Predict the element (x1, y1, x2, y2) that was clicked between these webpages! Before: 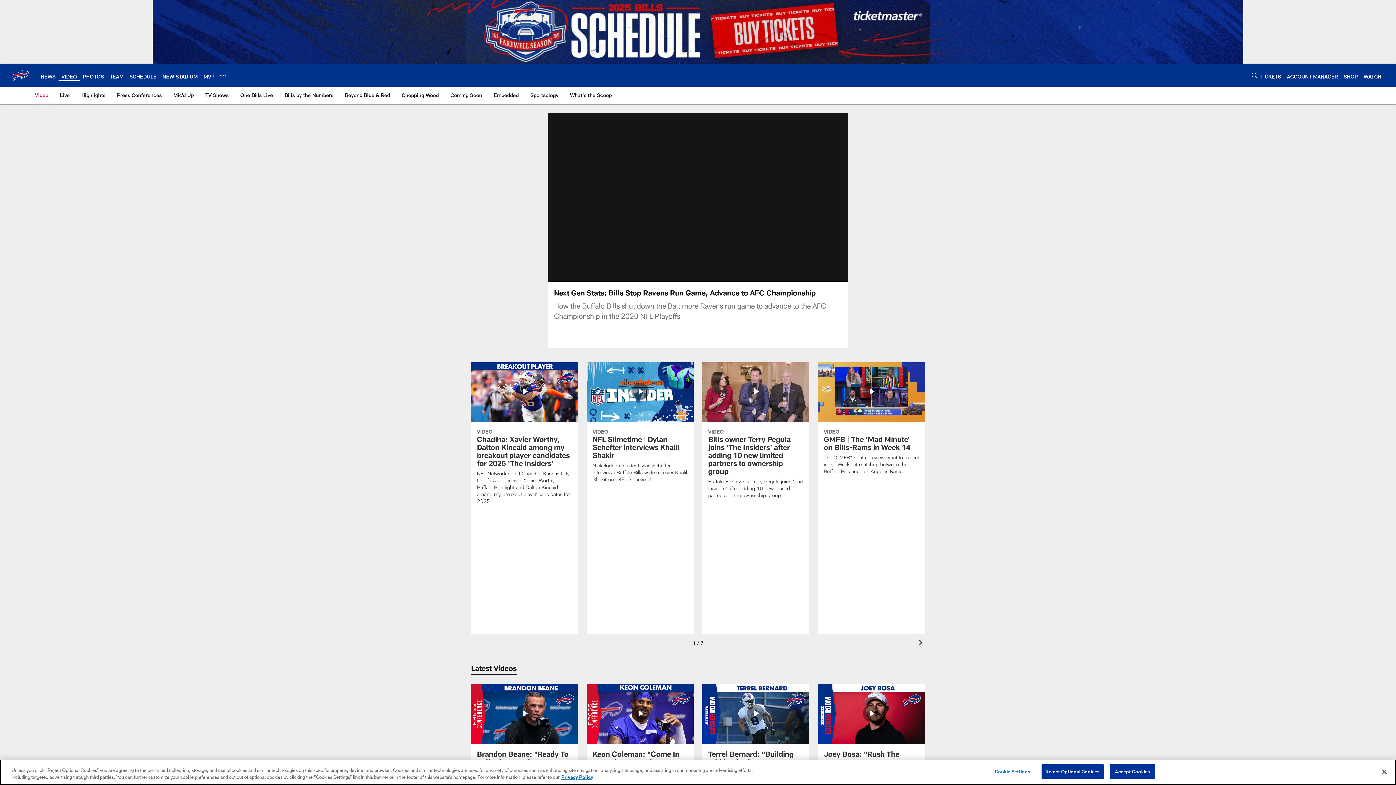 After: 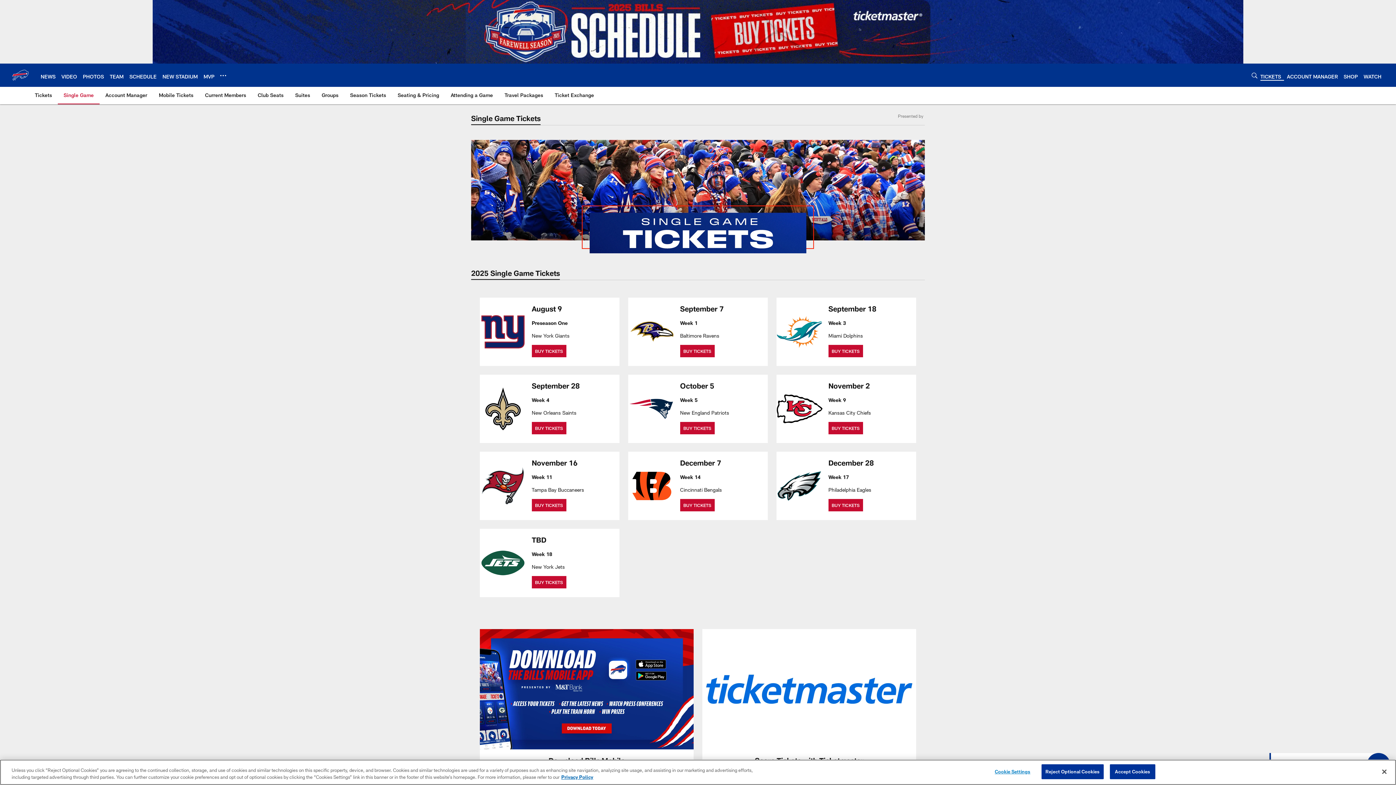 Action: bbox: (152, 0, 1243, 63)